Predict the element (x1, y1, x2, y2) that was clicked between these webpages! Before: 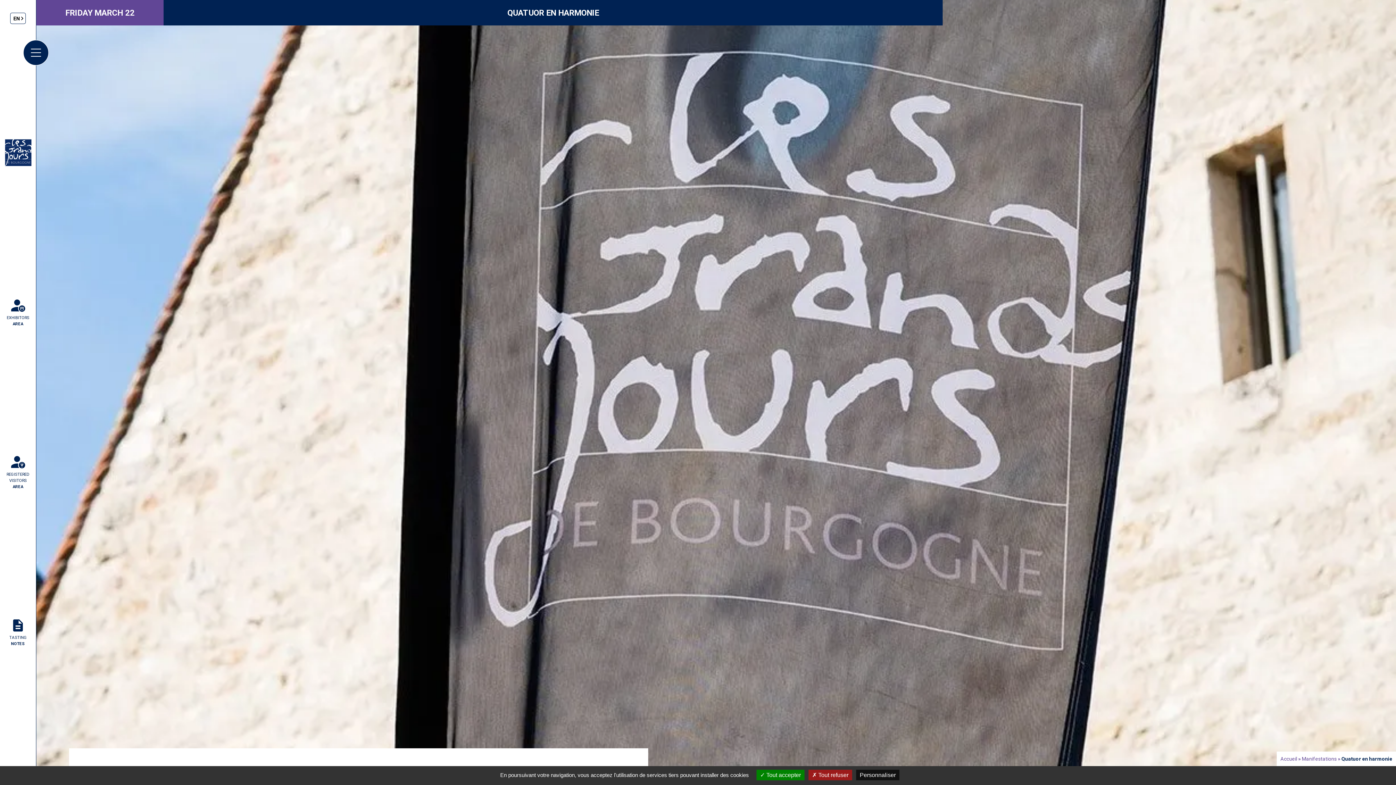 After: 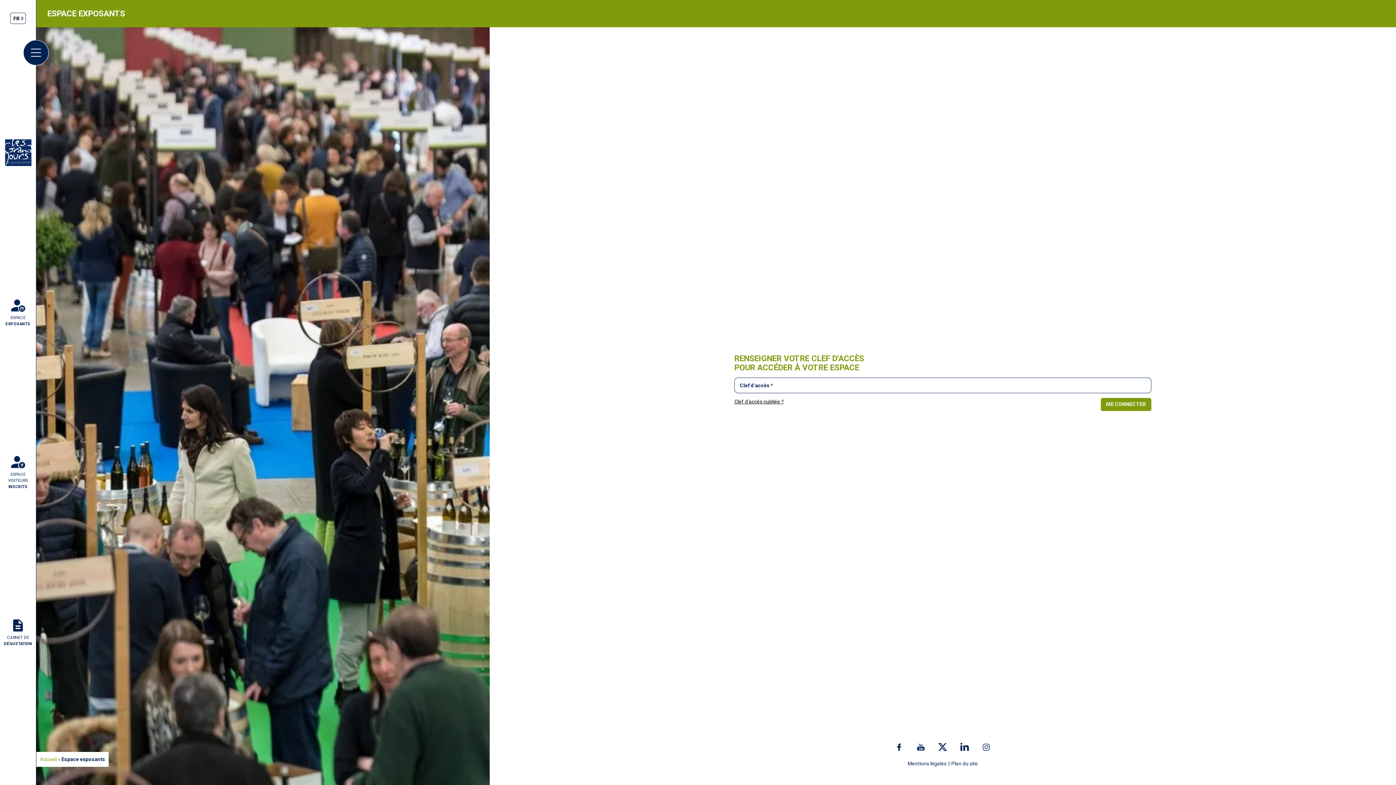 Action: bbox: (0, 232, 36, 392) label: EXHIBITORS AREA